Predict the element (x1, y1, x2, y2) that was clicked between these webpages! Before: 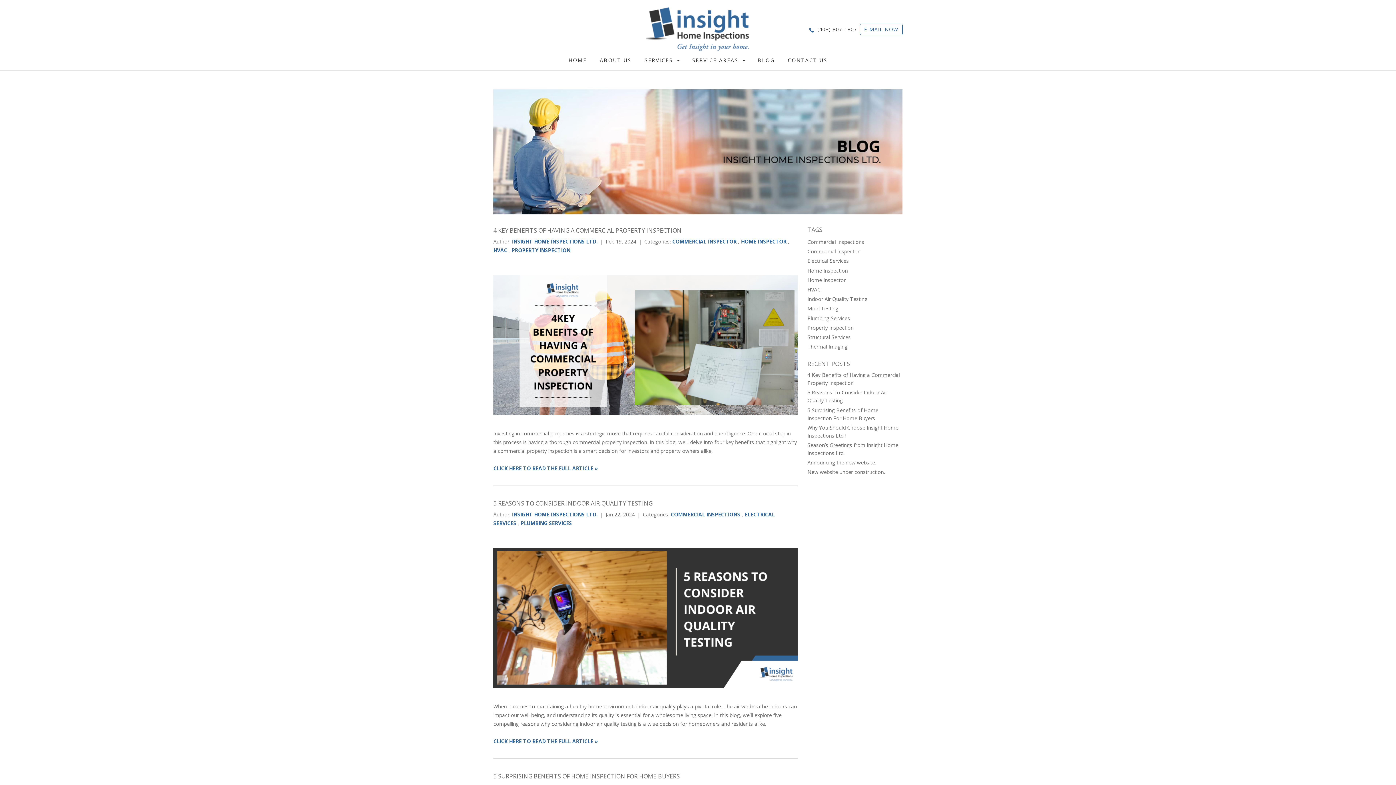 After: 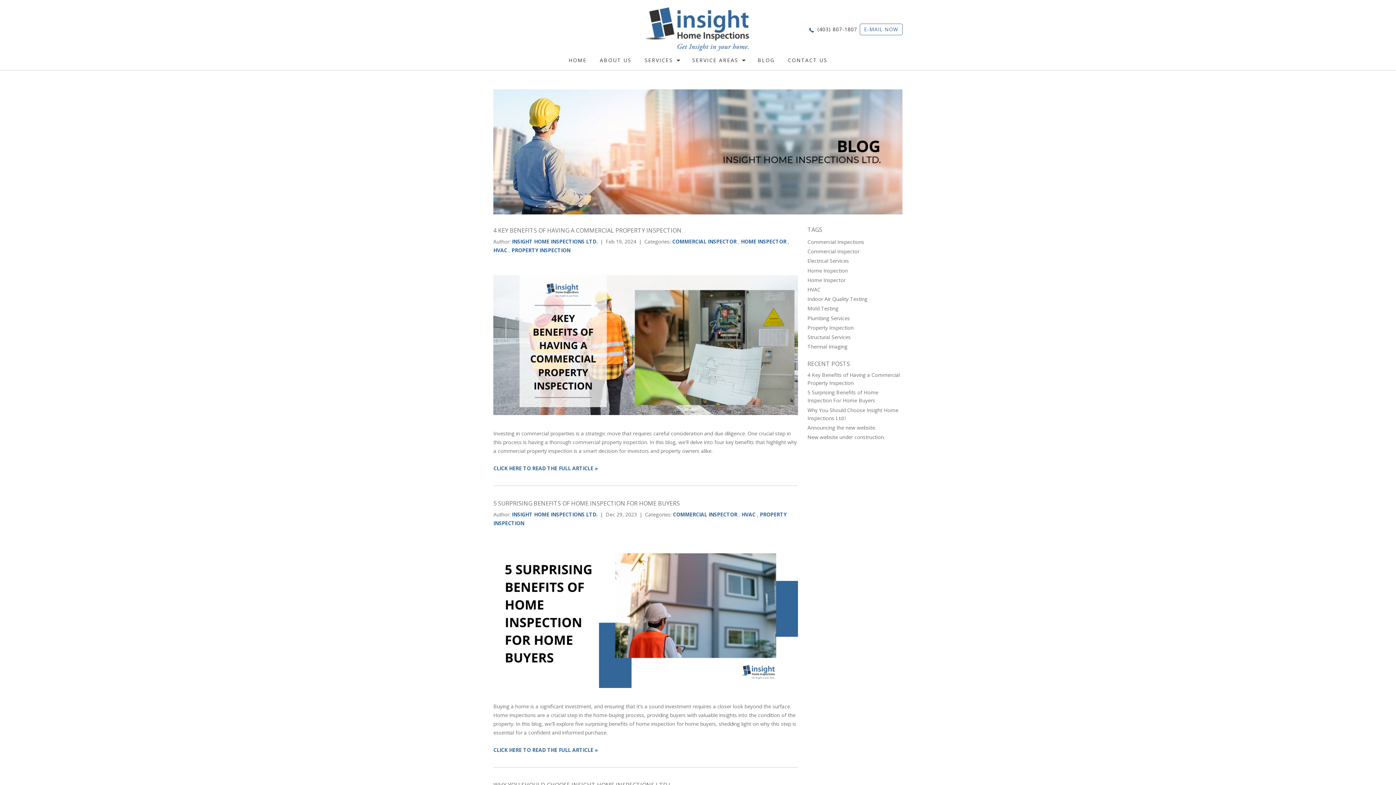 Action: label: HVAC bbox: (493, 246, 507, 253)